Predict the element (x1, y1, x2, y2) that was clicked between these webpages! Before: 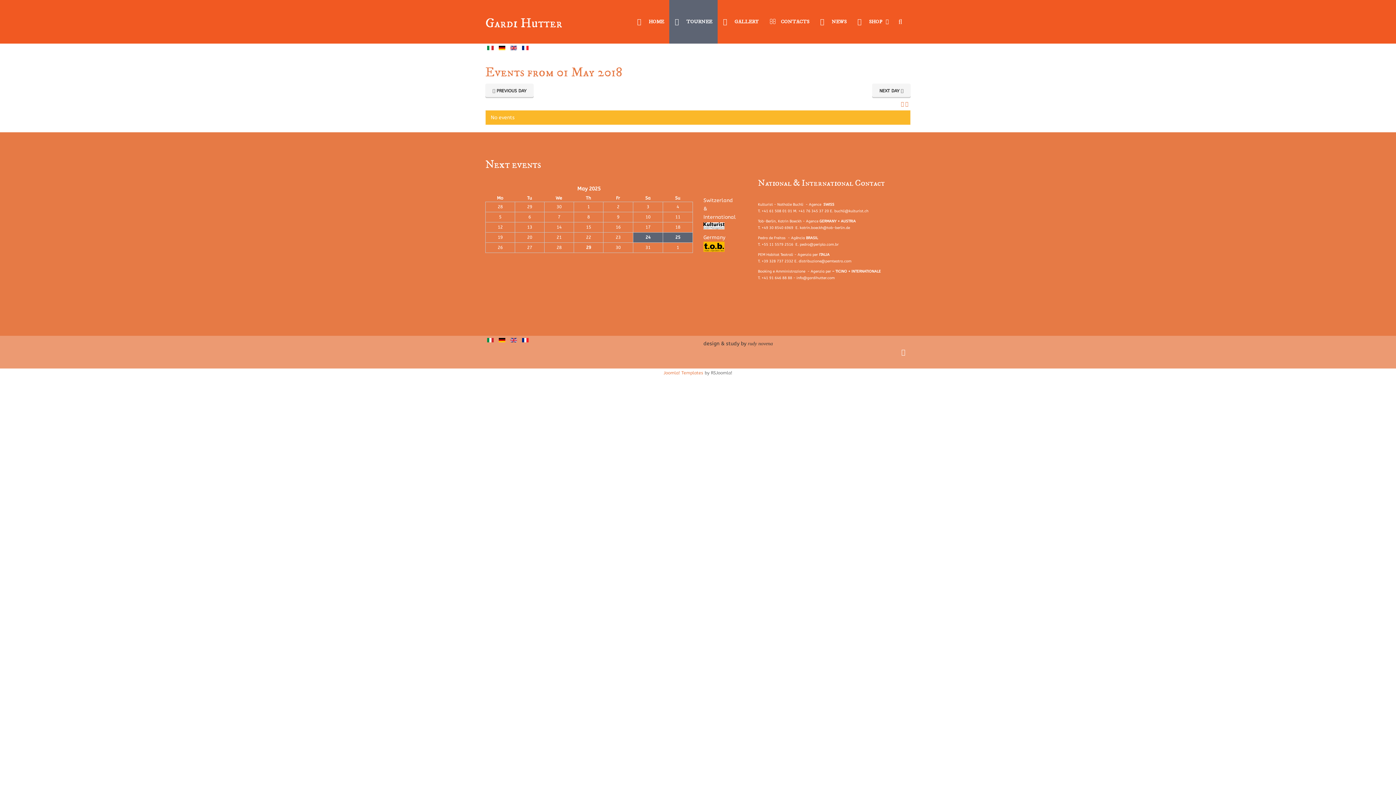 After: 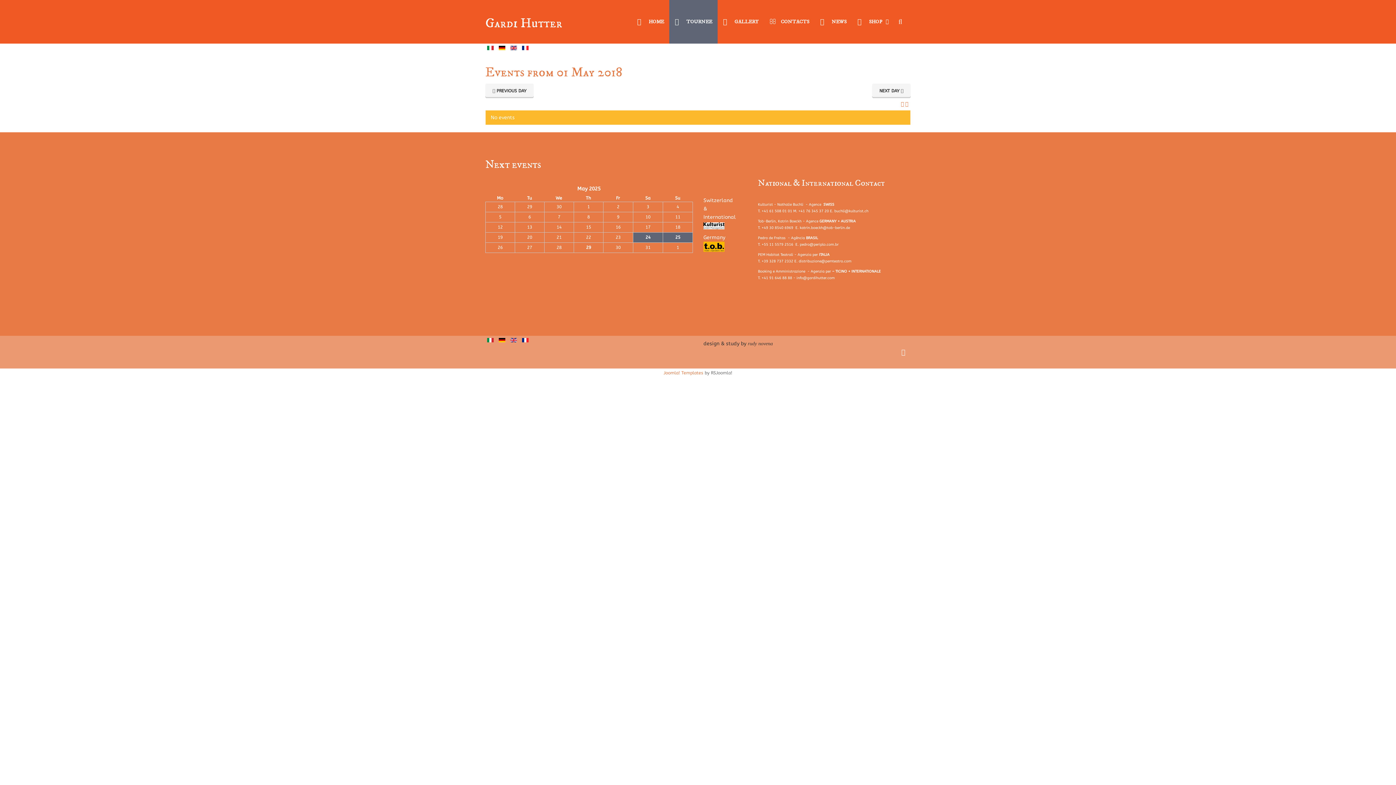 Action: bbox: (800, 242, 838, 246) label: pedro@periplo.com.br